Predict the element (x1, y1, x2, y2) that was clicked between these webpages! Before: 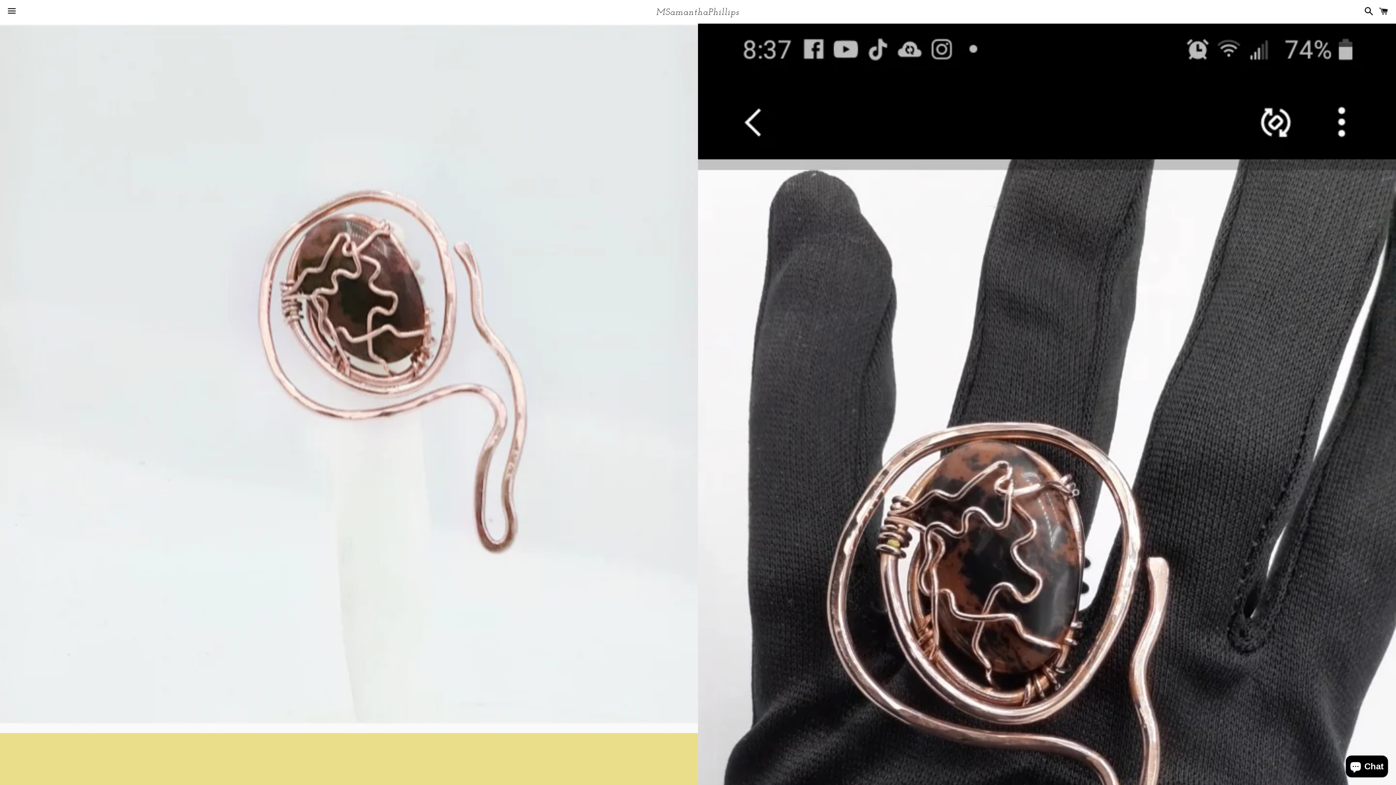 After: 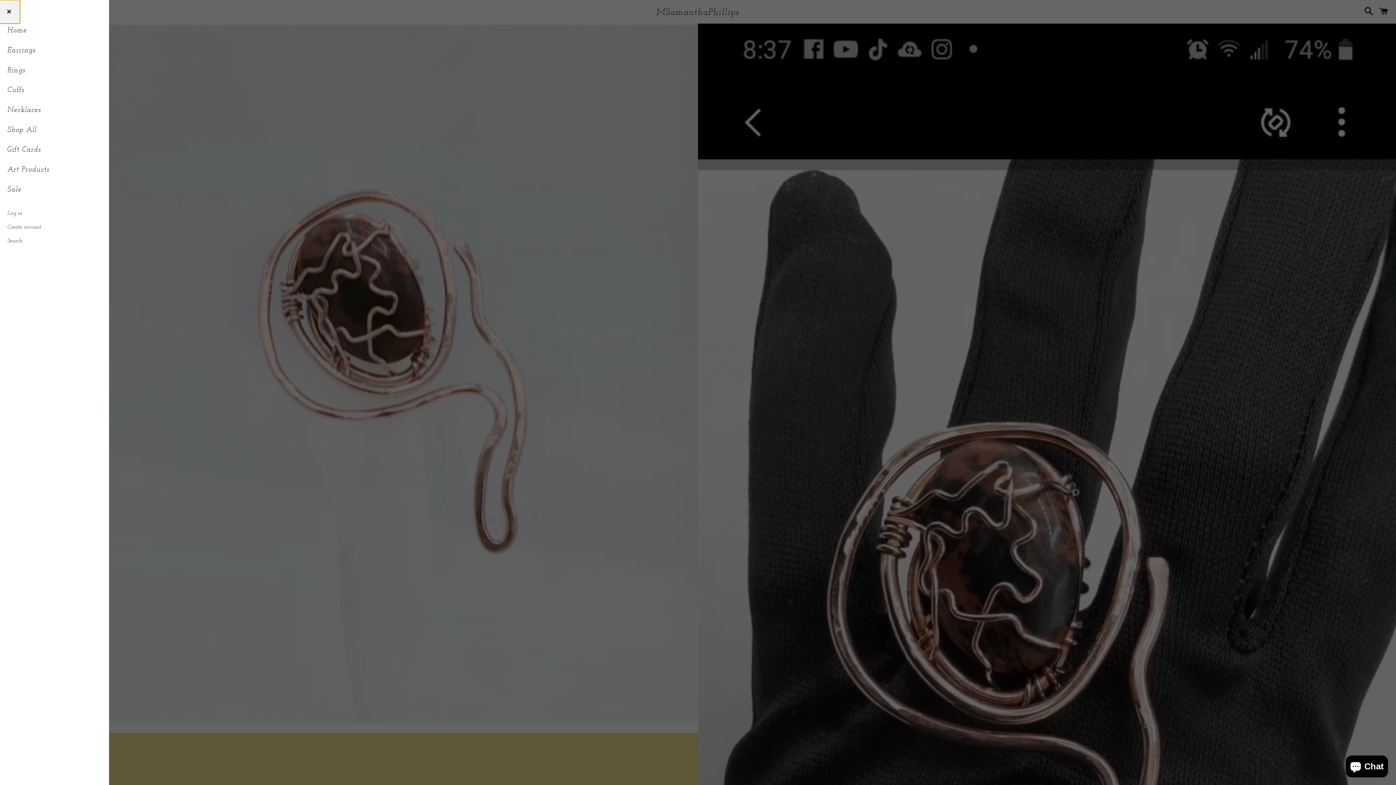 Action: bbox: (3, 0, 20, 22) label: Menu